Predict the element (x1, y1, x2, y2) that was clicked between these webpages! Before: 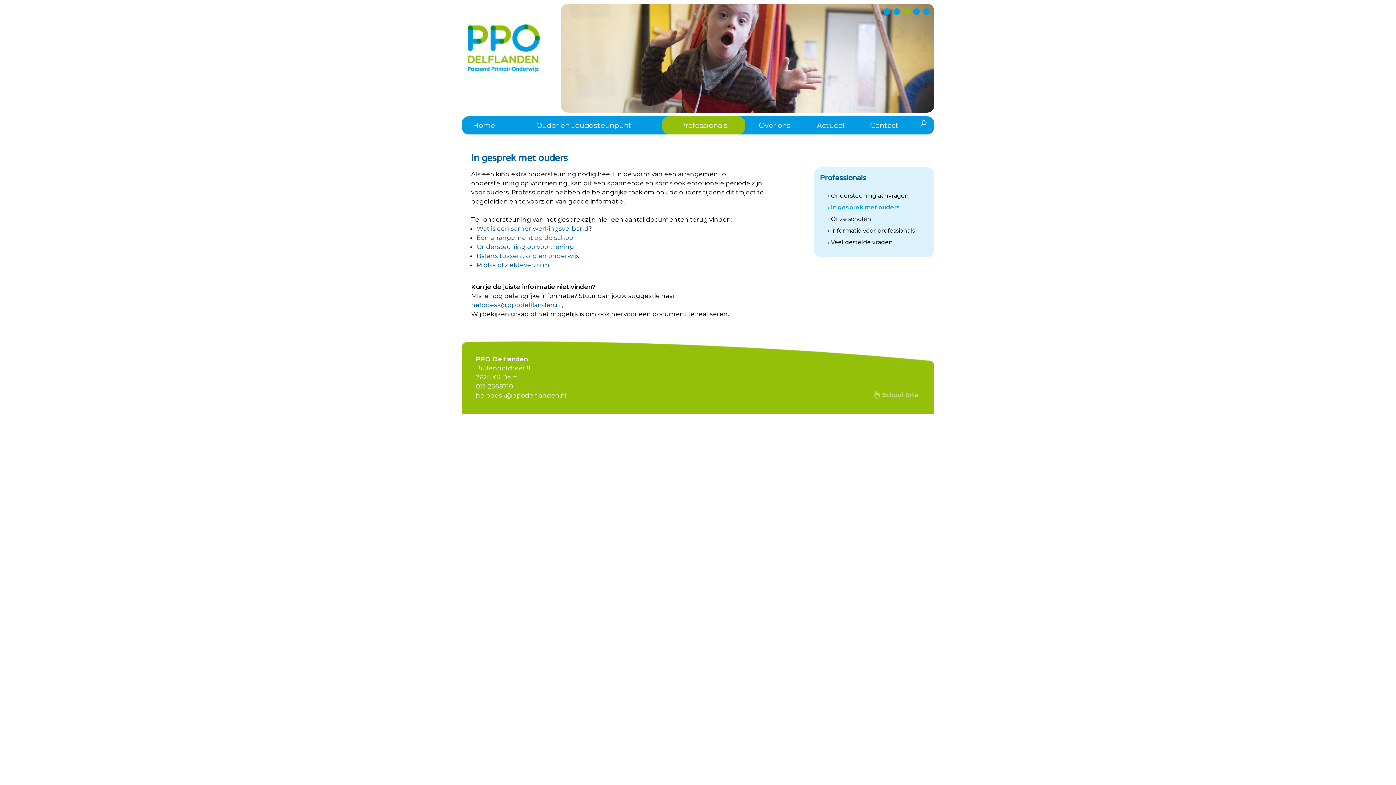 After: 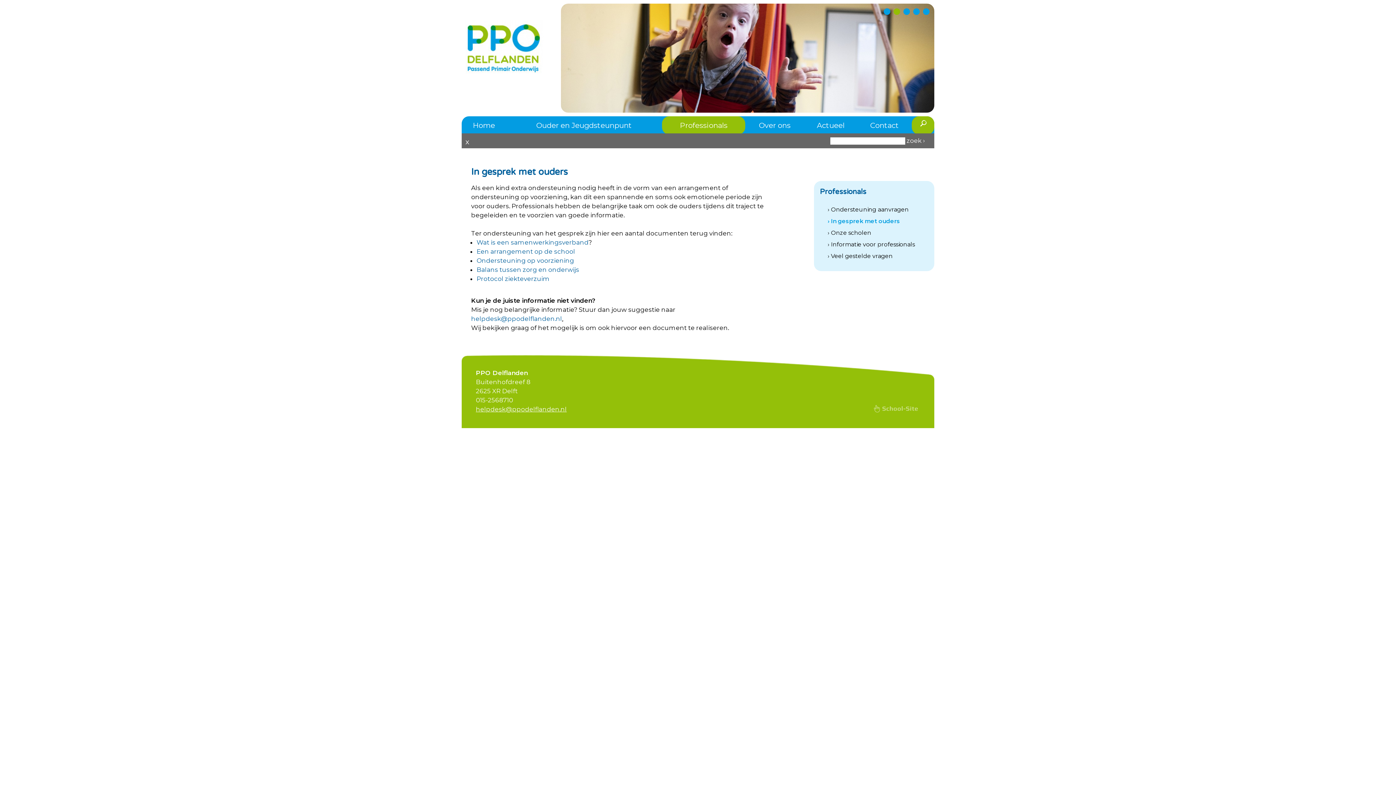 Action: bbox: (912, 116, 934, 134)